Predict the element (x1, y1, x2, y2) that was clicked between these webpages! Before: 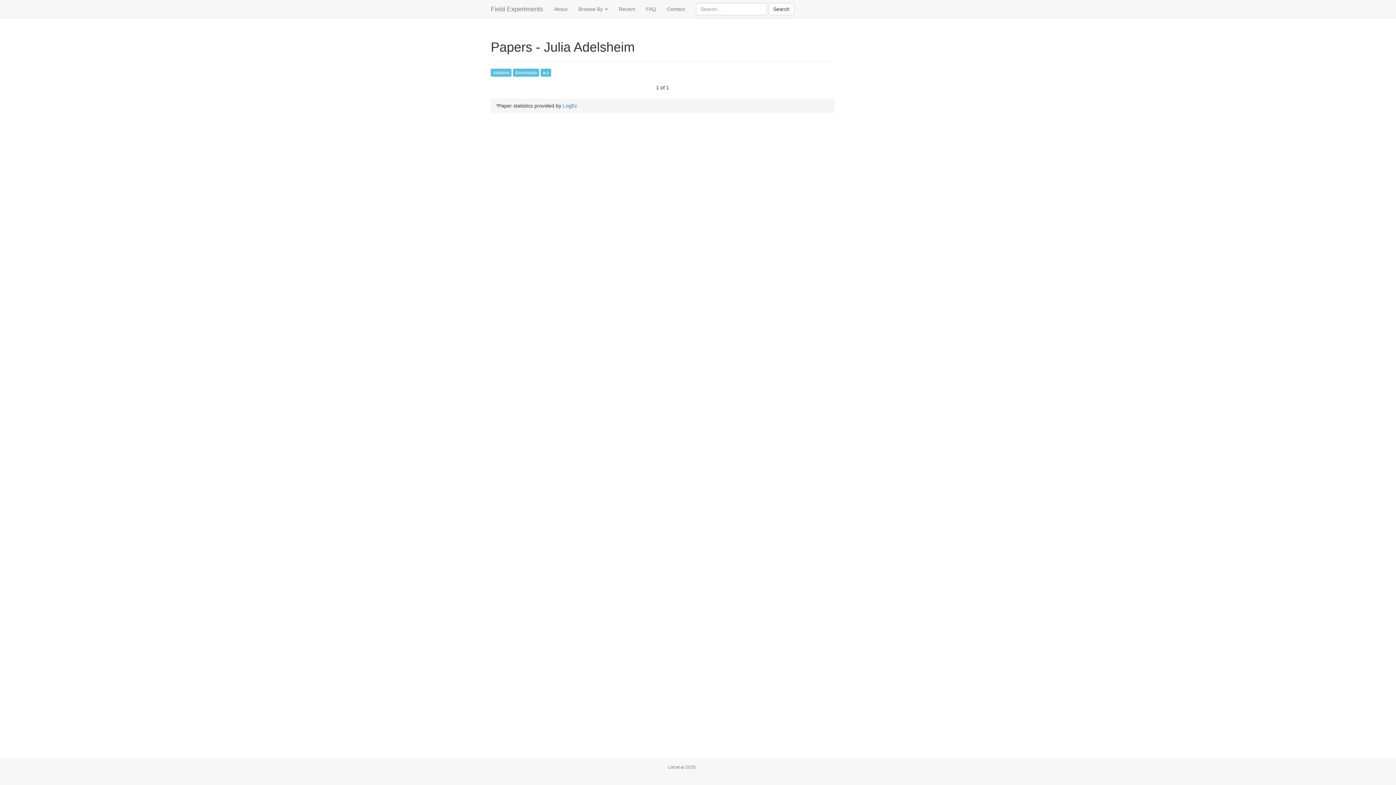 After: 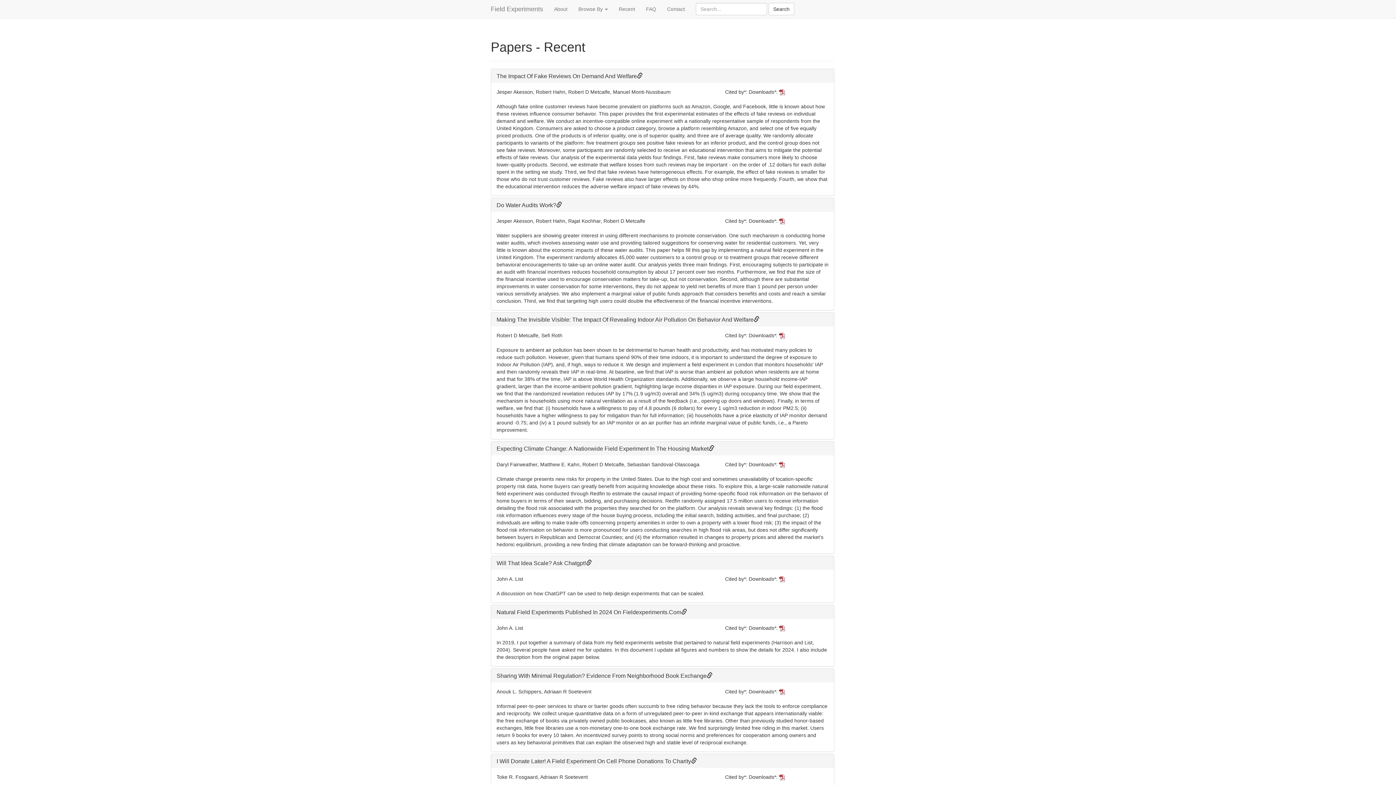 Action: label: Recent bbox: (613, 0, 640, 18)